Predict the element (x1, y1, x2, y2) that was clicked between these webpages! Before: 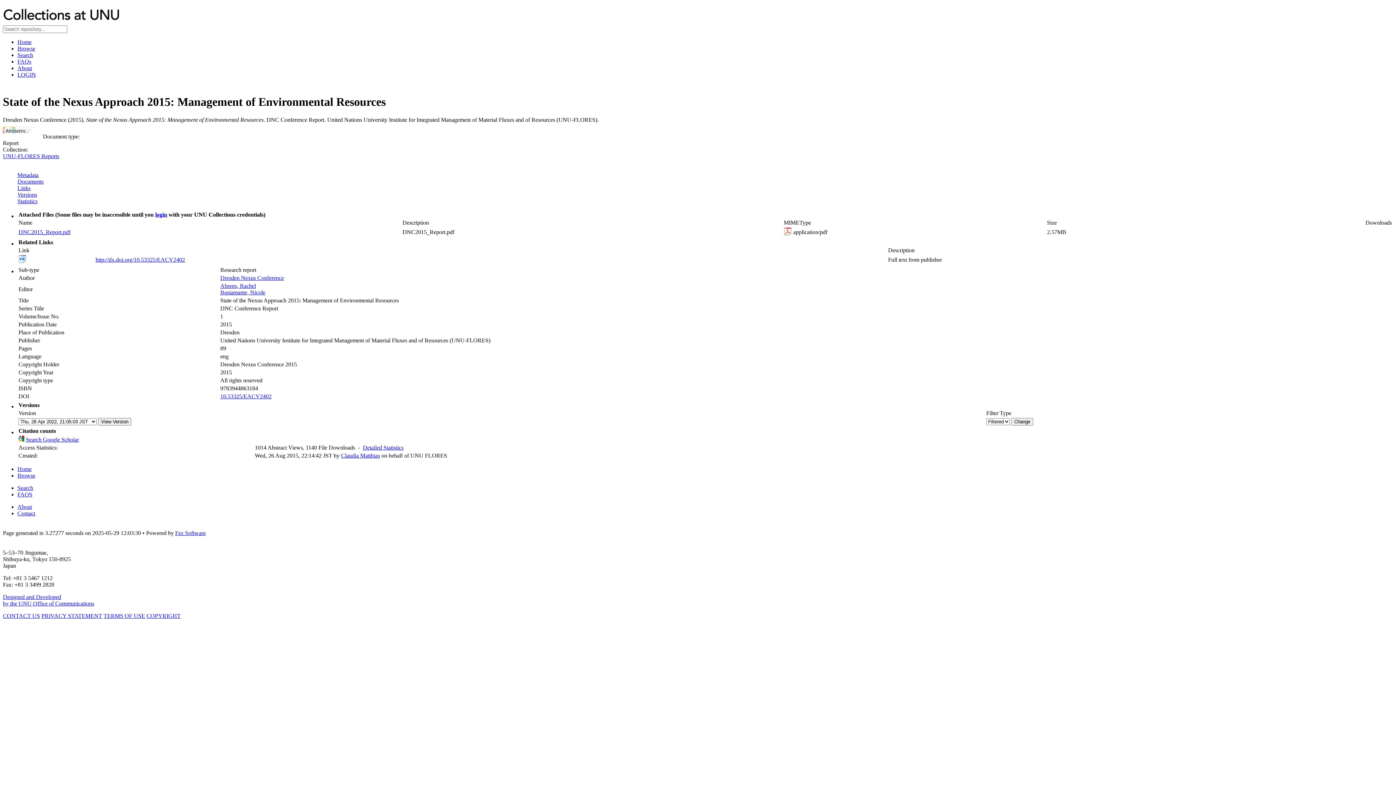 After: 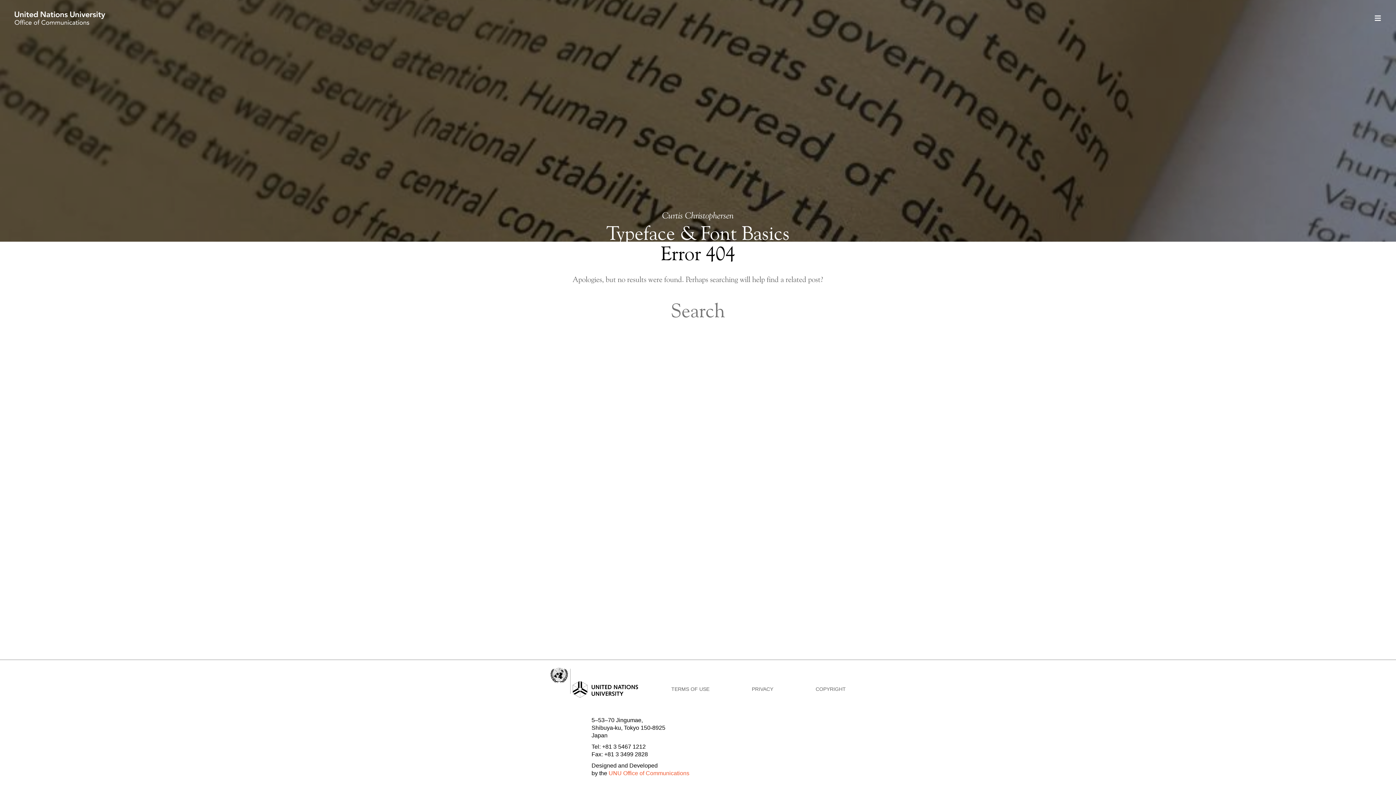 Action: label: Designed and Developed
by the UNU Office of Communications bbox: (2, 594, 94, 606)